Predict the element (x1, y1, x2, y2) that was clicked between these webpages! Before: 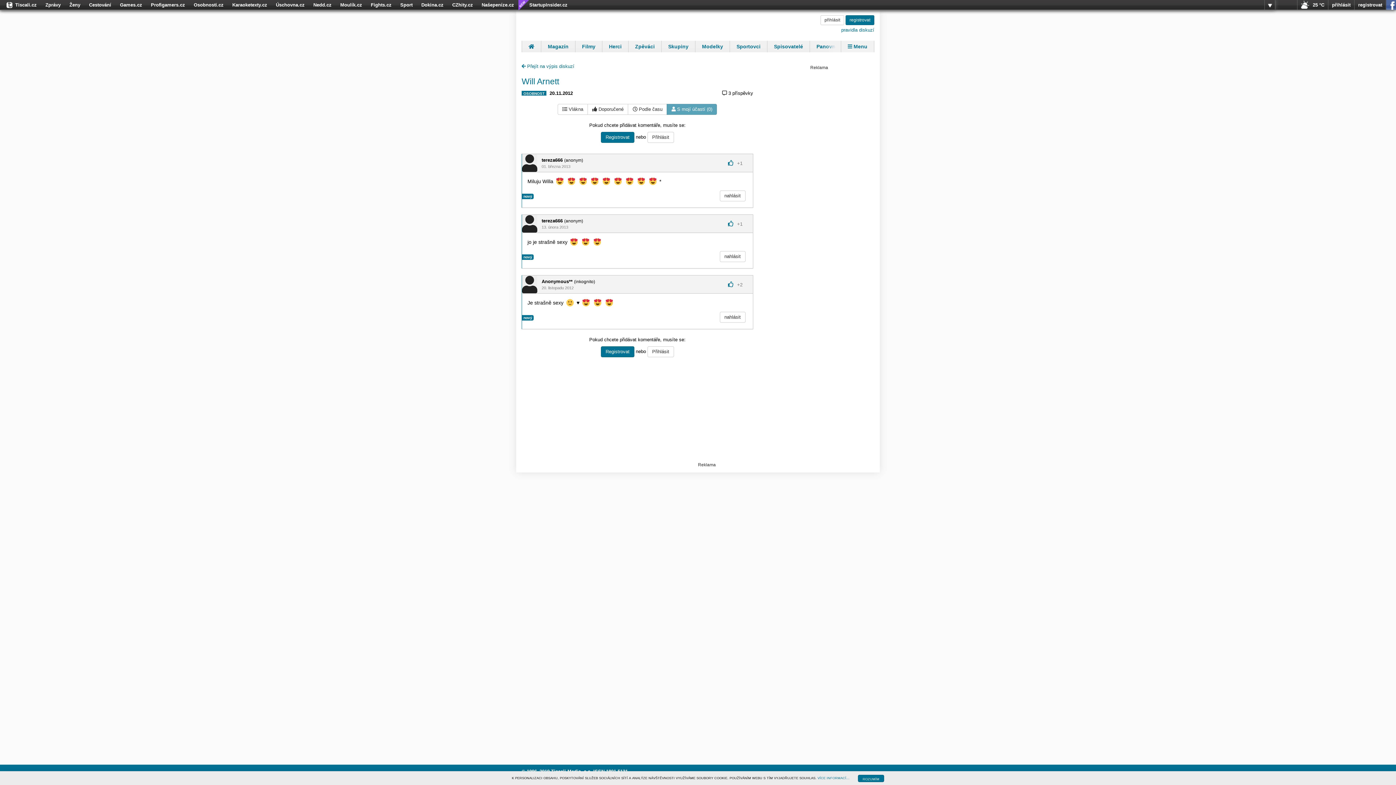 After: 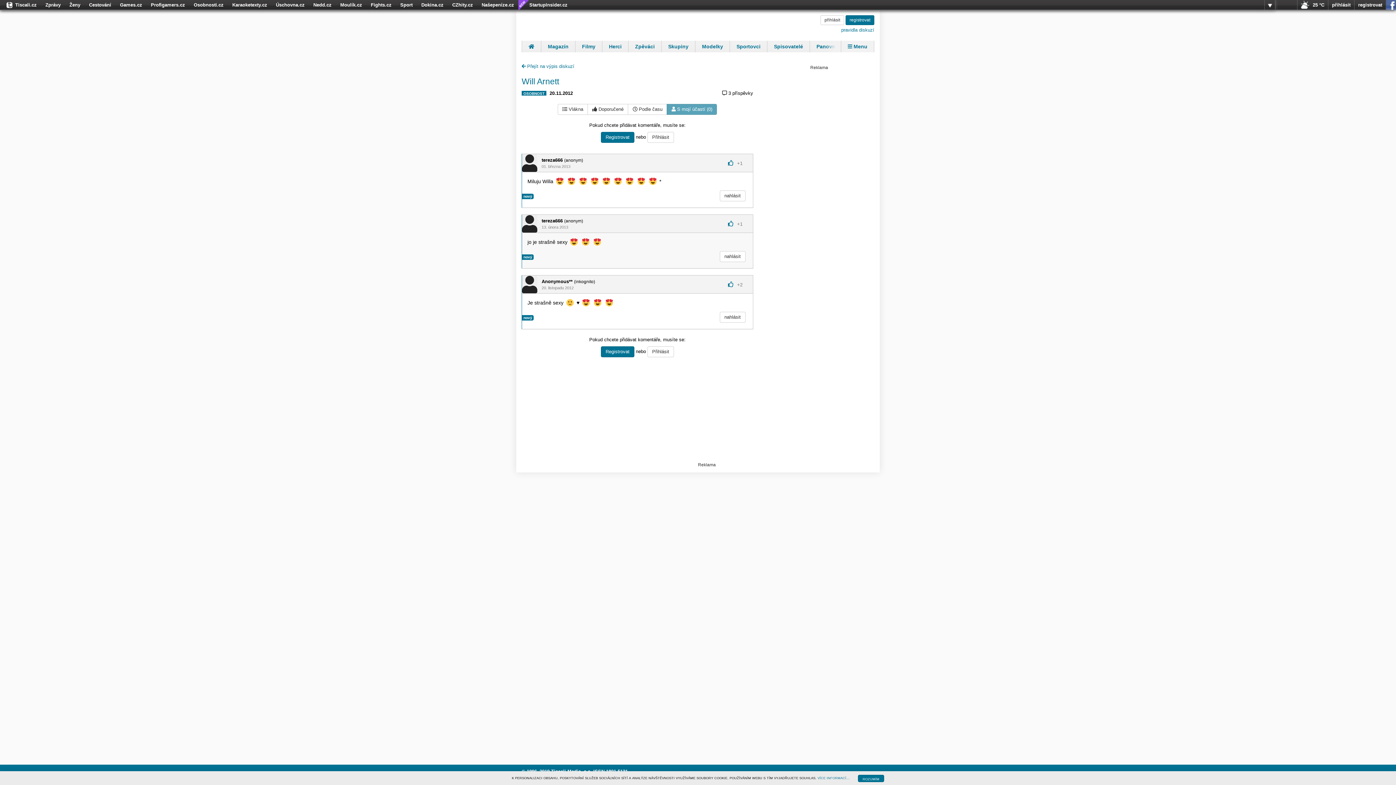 Action: label:  +1 bbox: (723, 218, 747, 229)